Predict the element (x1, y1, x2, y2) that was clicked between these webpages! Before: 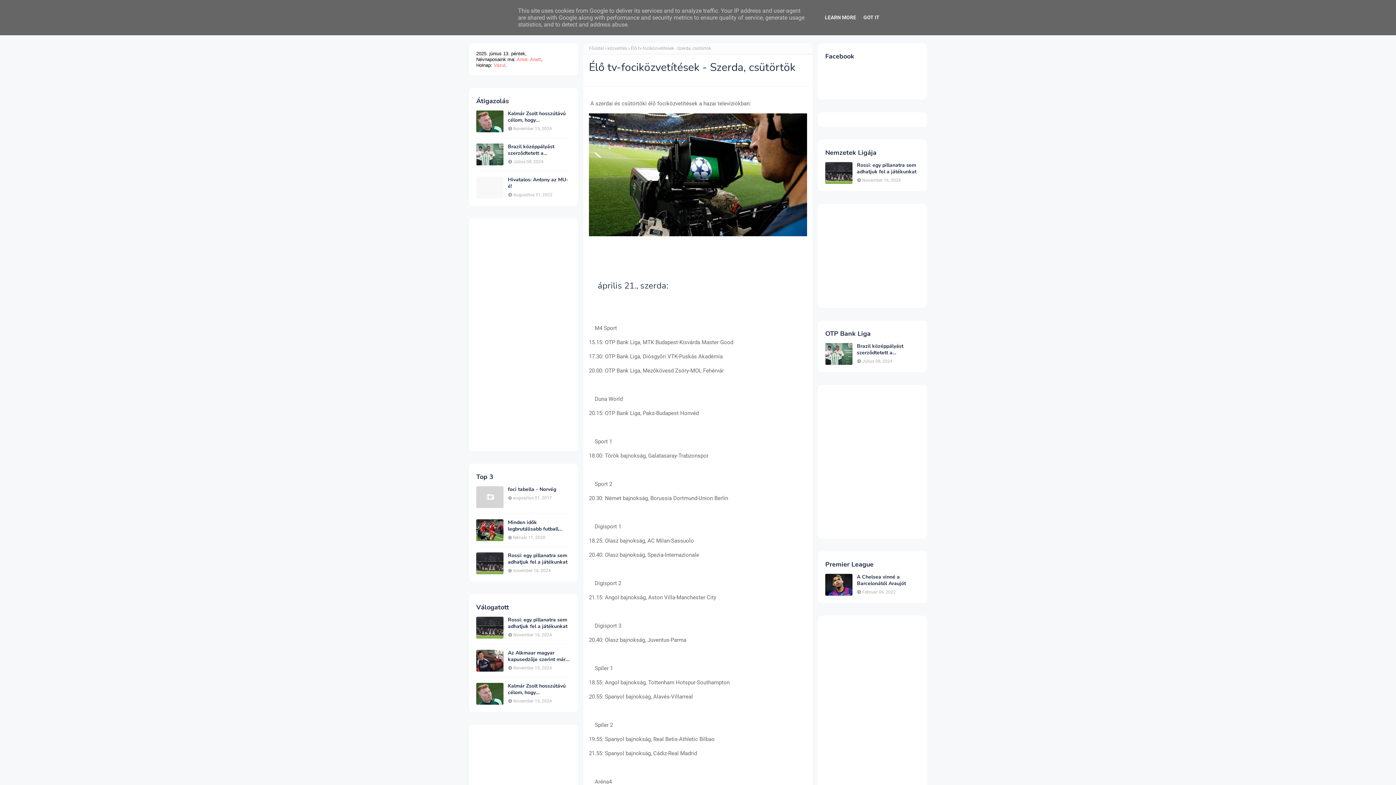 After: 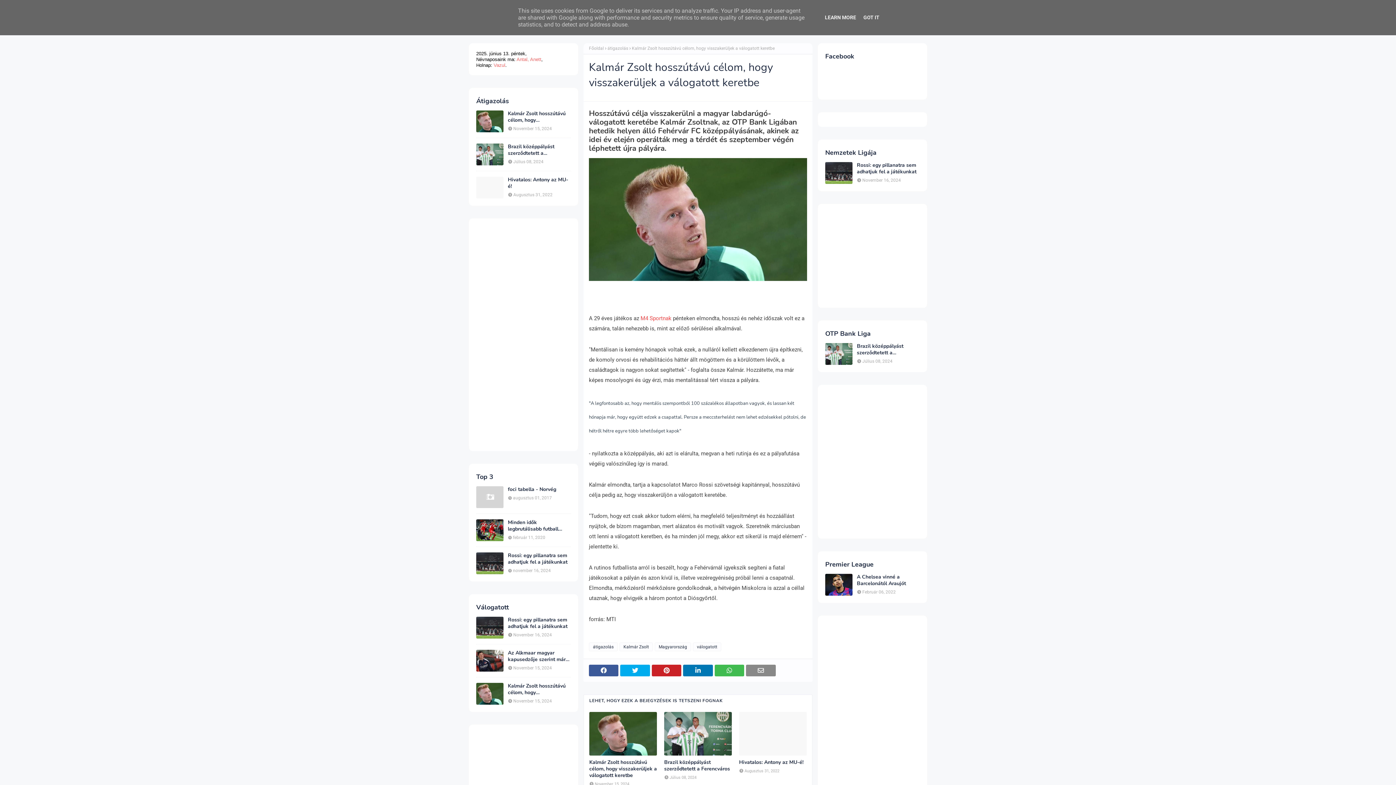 Action: bbox: (476, 110, 503, 132)